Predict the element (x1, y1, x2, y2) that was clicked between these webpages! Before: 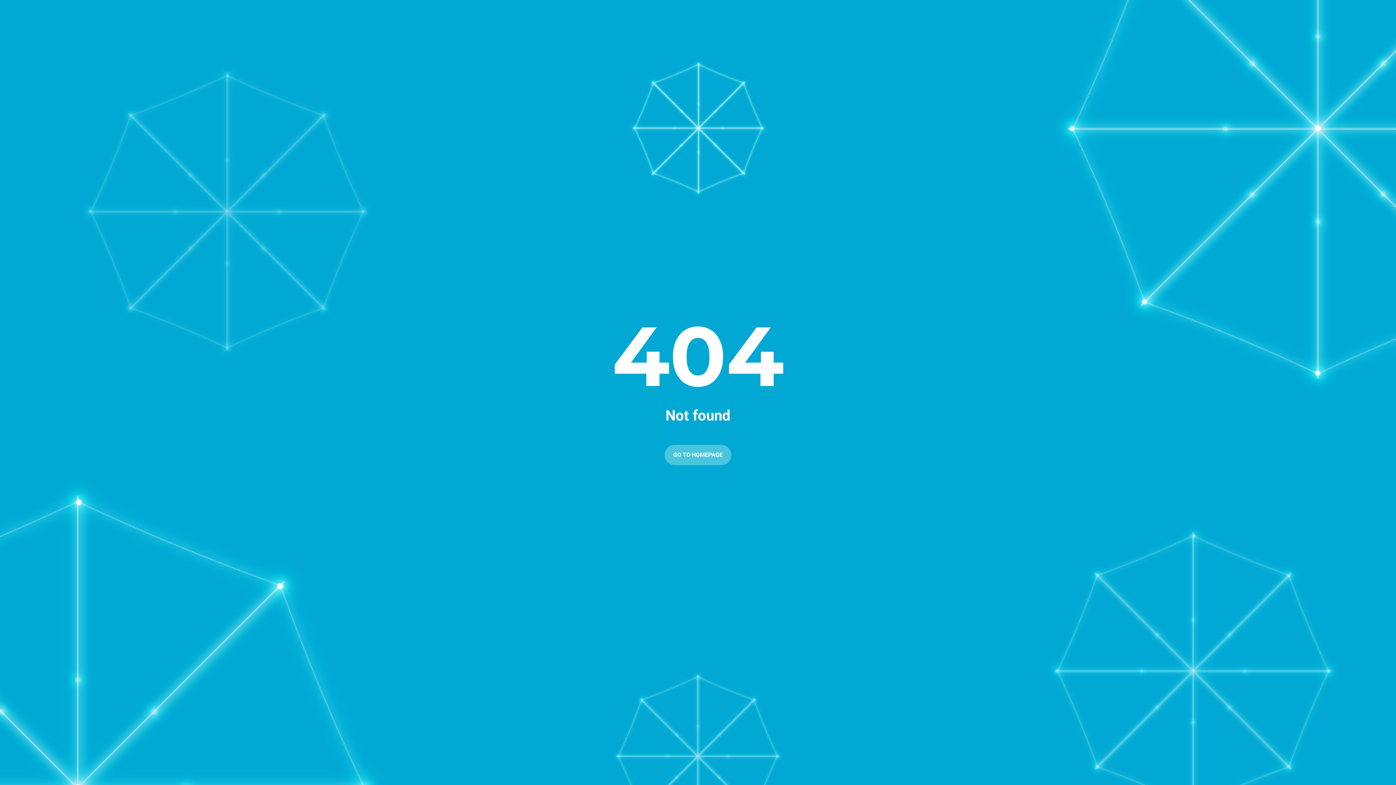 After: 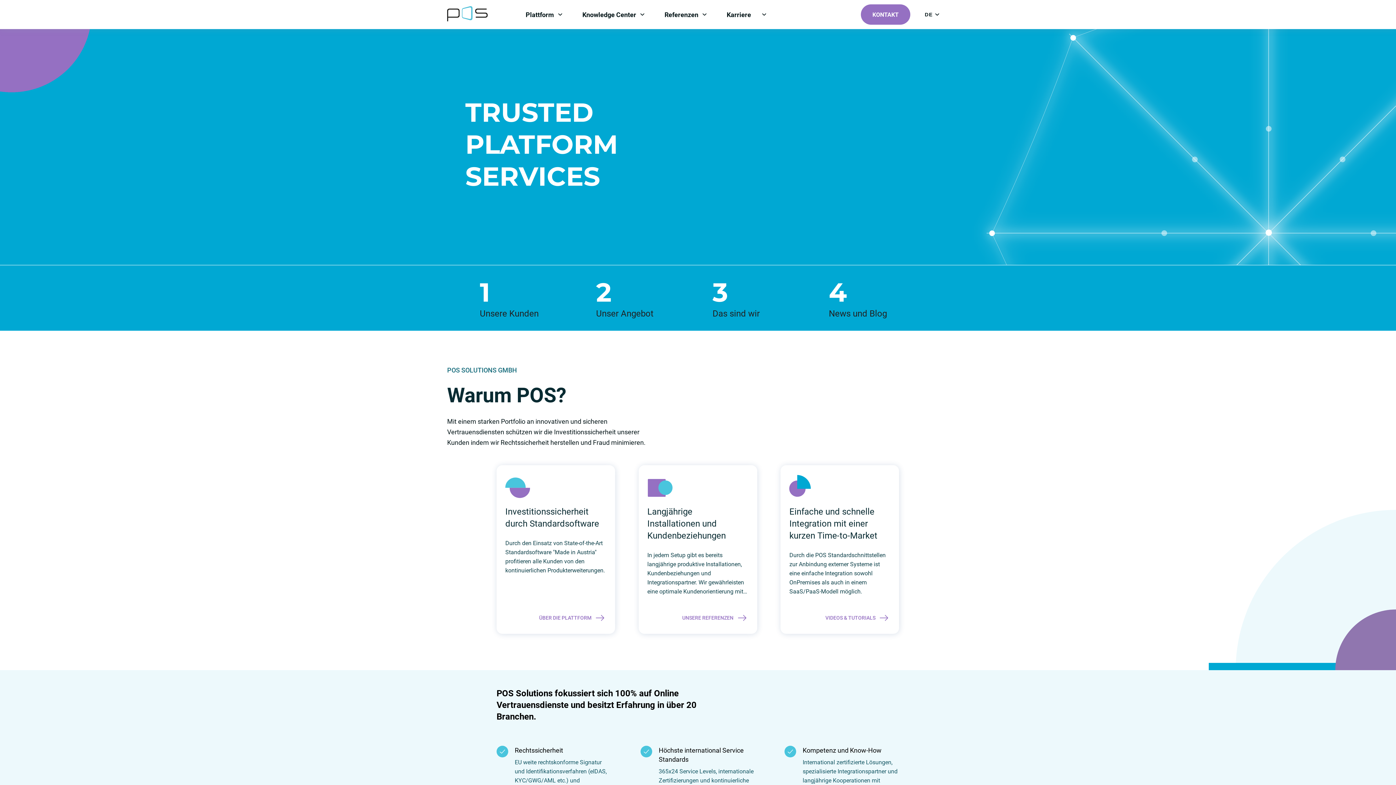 Action: bbox: (664, 444, 731, 465) label: GO TO HOMEPAGE